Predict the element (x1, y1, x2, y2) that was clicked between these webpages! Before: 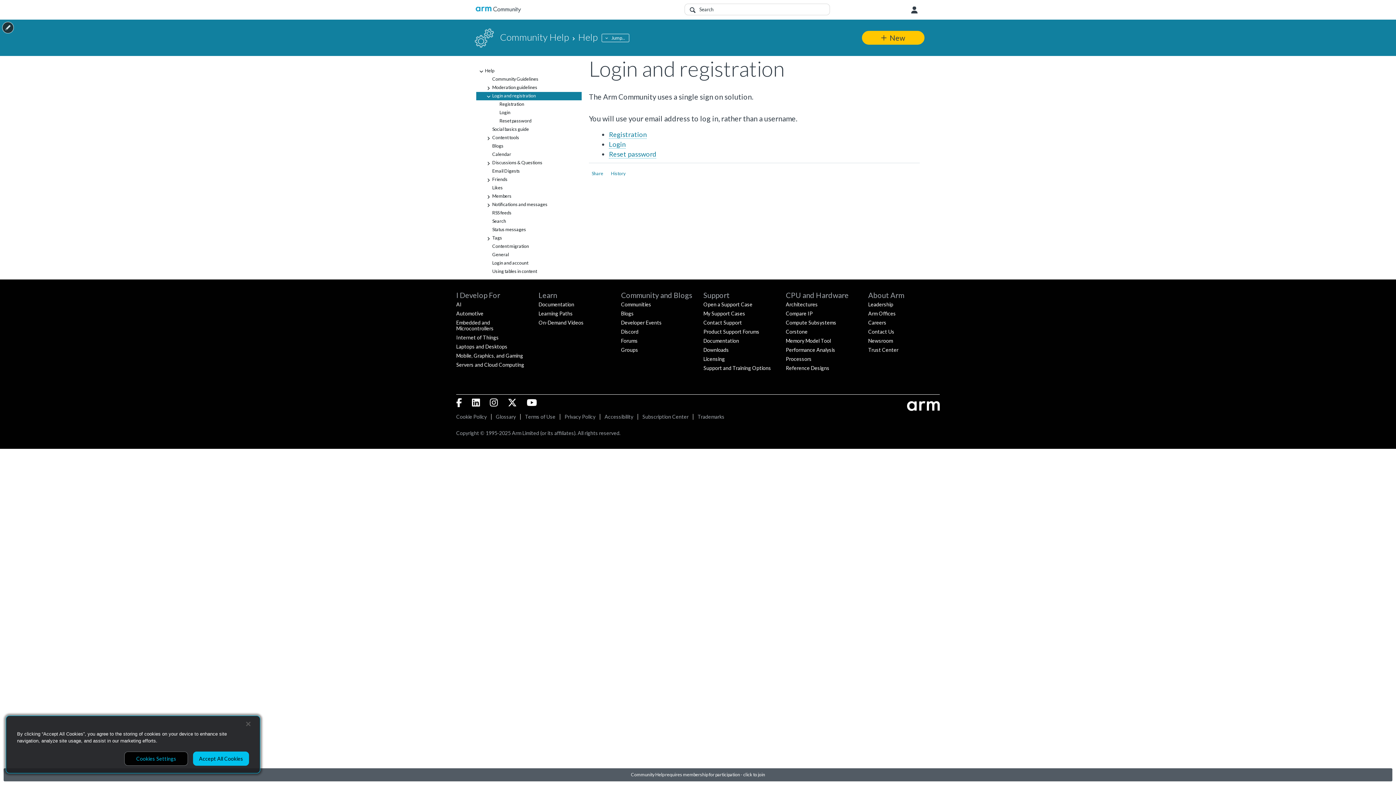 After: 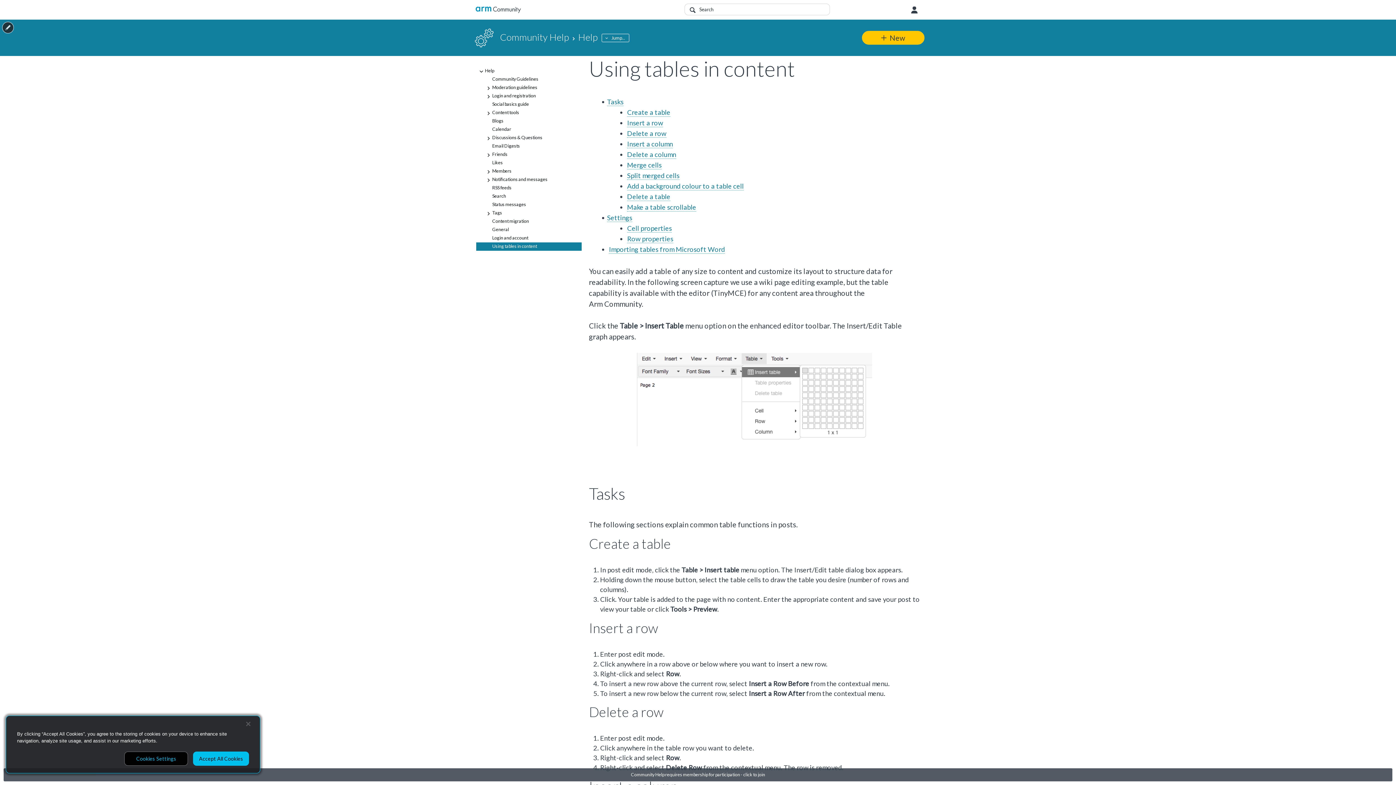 Action: bbox: (476, 267, 581, 276) label: Using tables in content